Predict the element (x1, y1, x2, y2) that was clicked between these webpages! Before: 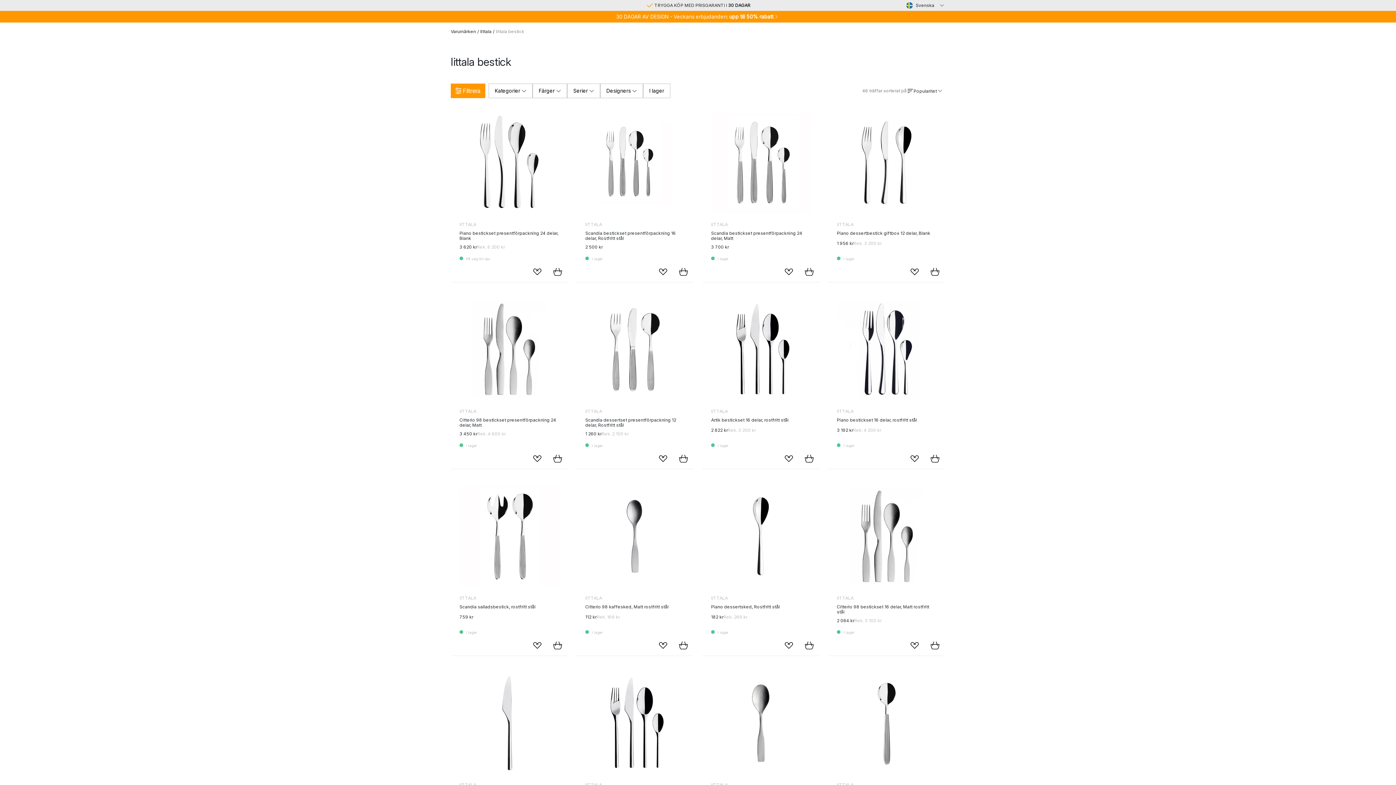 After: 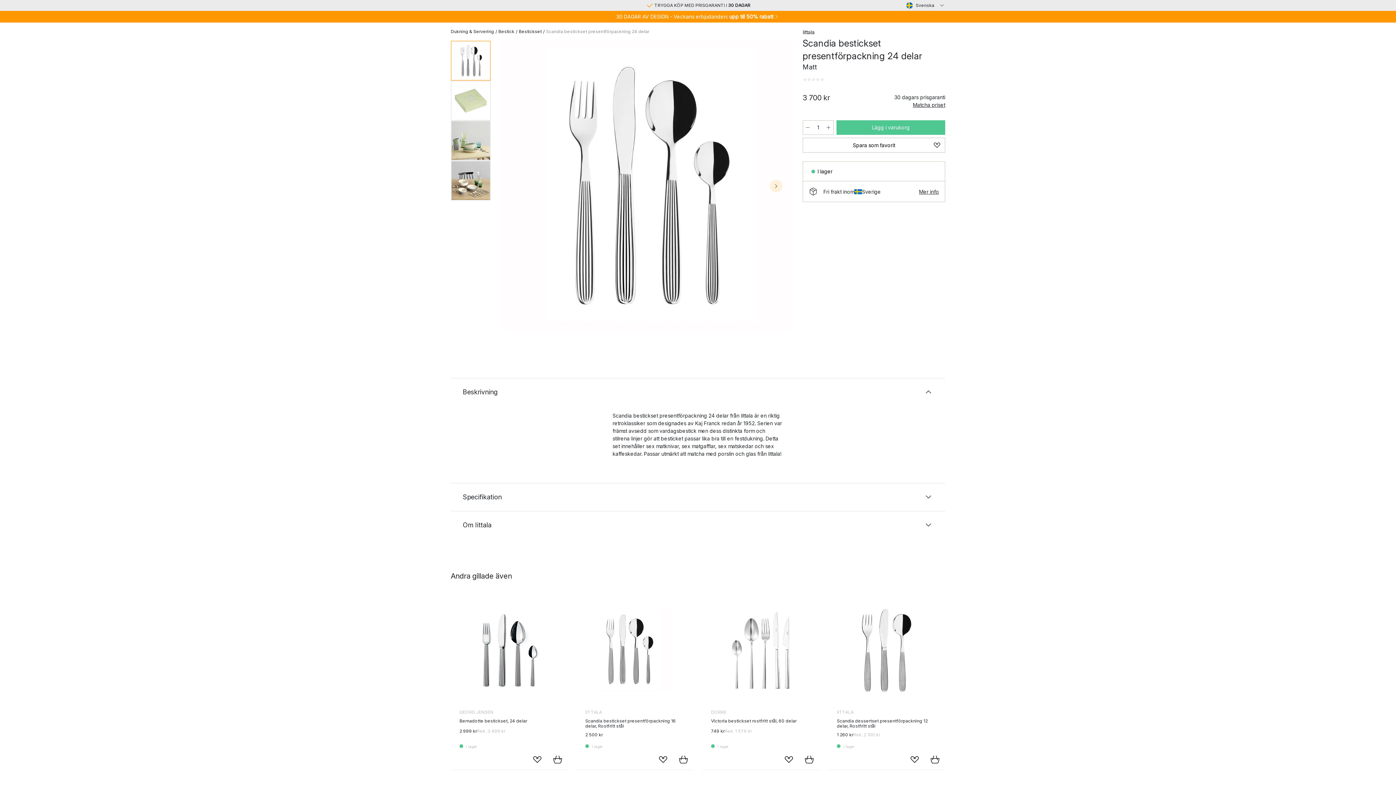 Action: bbox: (711, 113, 819, 256) label: IITTALA
Scandia bestickset presentförpackning 24 delar, Matt
3 700 kr